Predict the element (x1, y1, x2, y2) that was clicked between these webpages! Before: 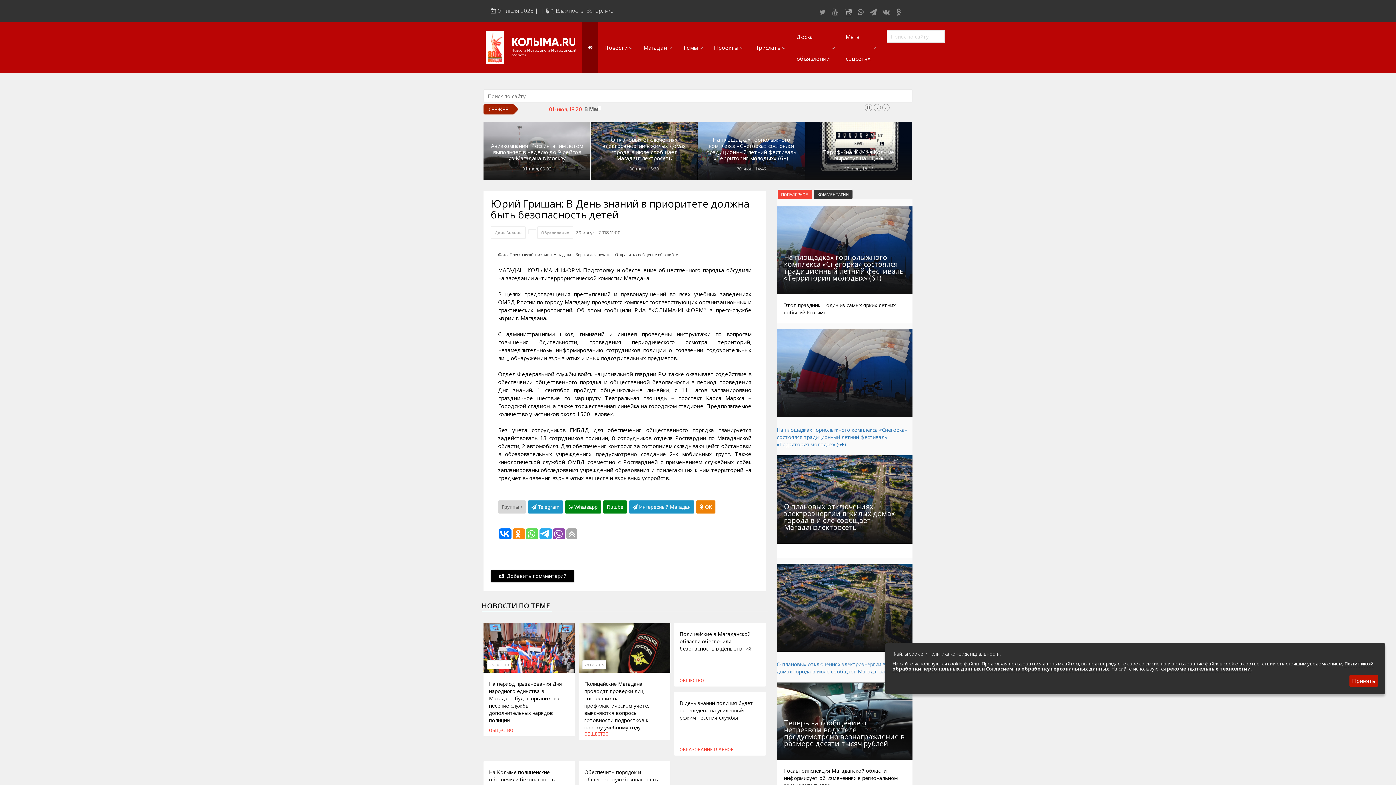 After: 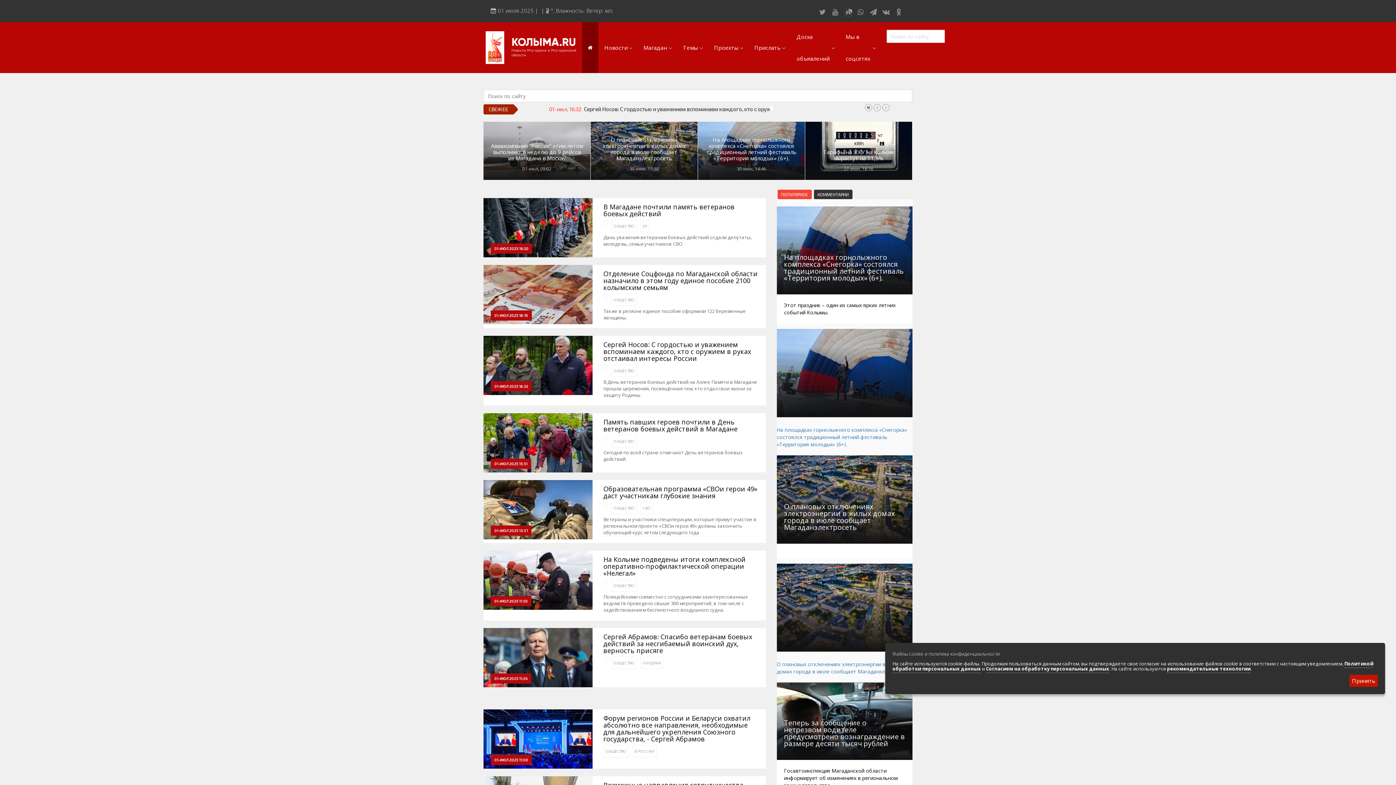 Action: label: ОБЩЕСТВО bbox: (489, 727, 513, 733)